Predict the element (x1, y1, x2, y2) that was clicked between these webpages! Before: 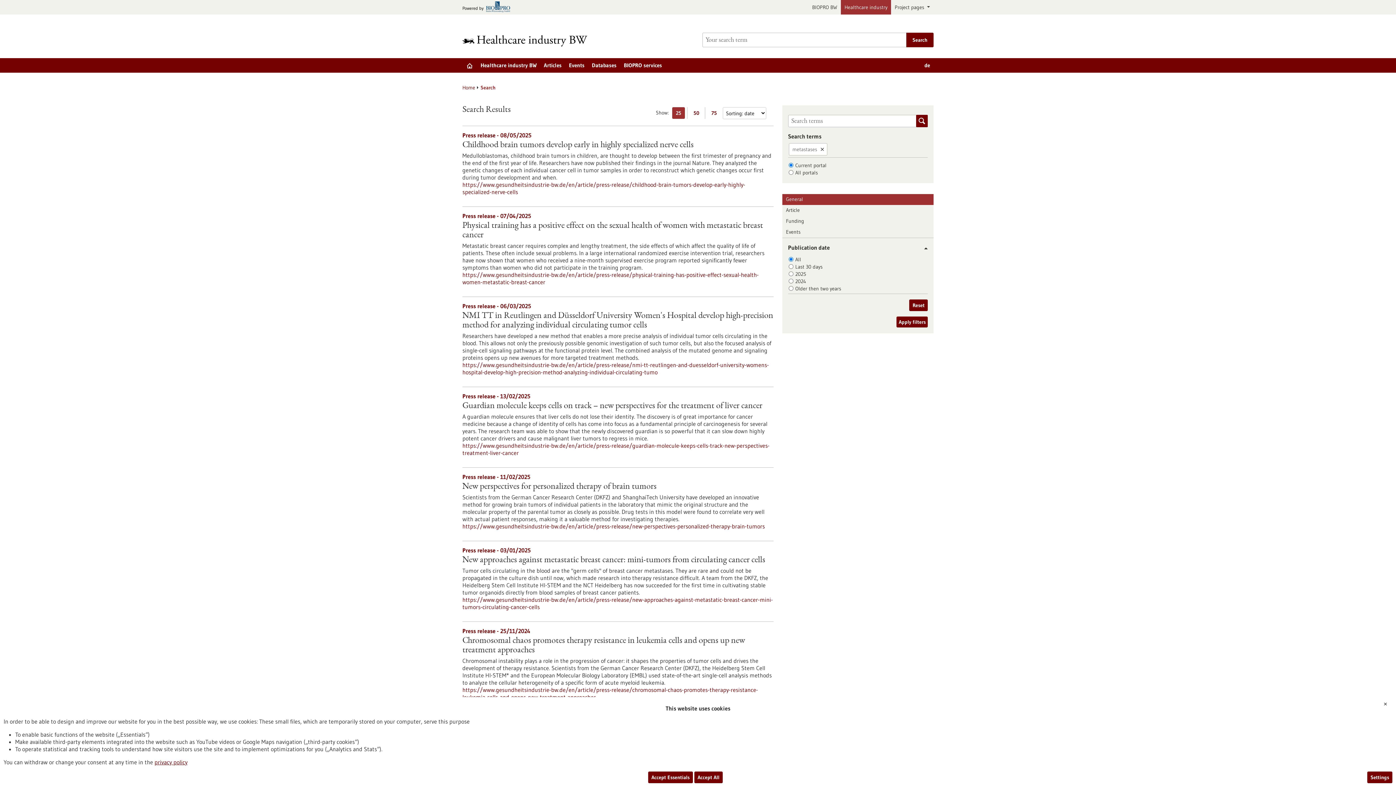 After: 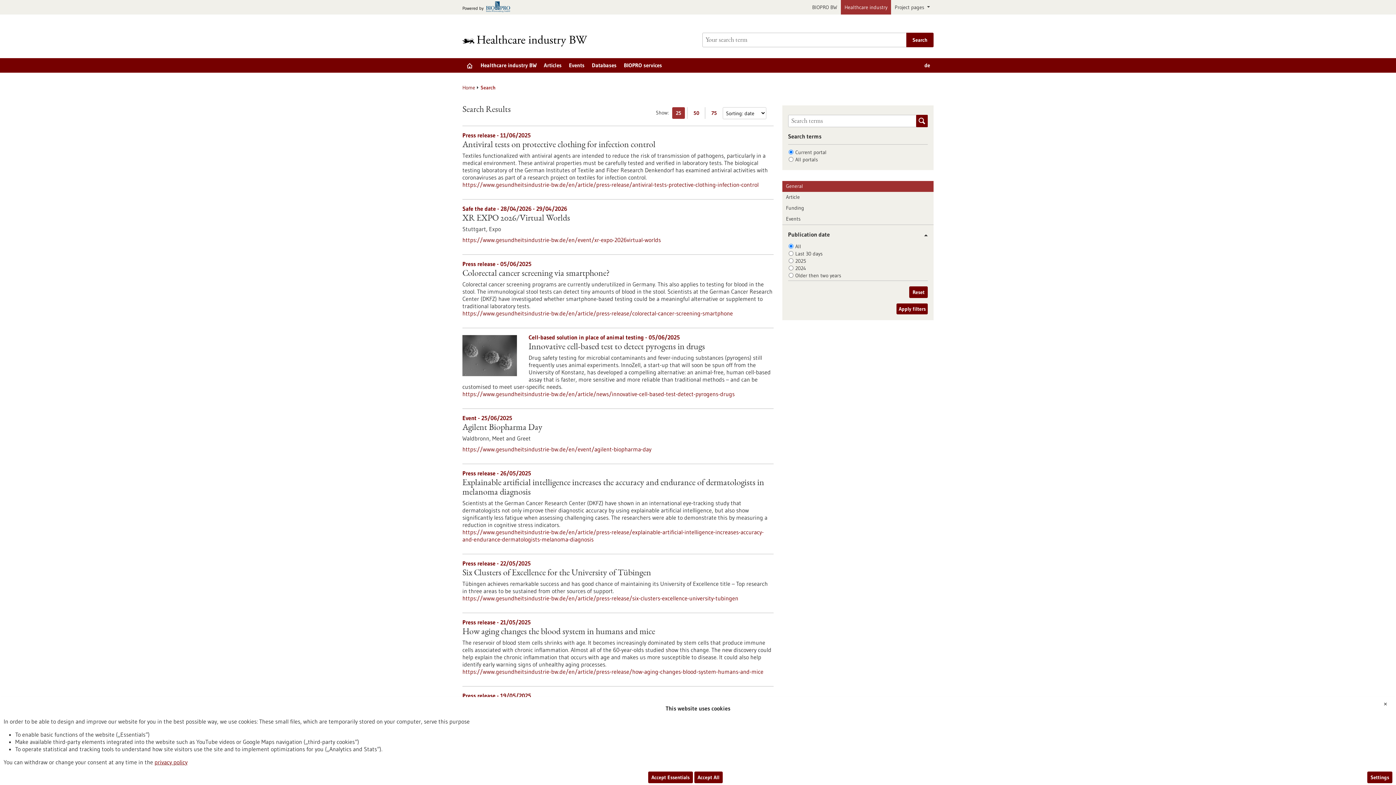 Action: bbox: (909, 299, 928, 311) label: Reset